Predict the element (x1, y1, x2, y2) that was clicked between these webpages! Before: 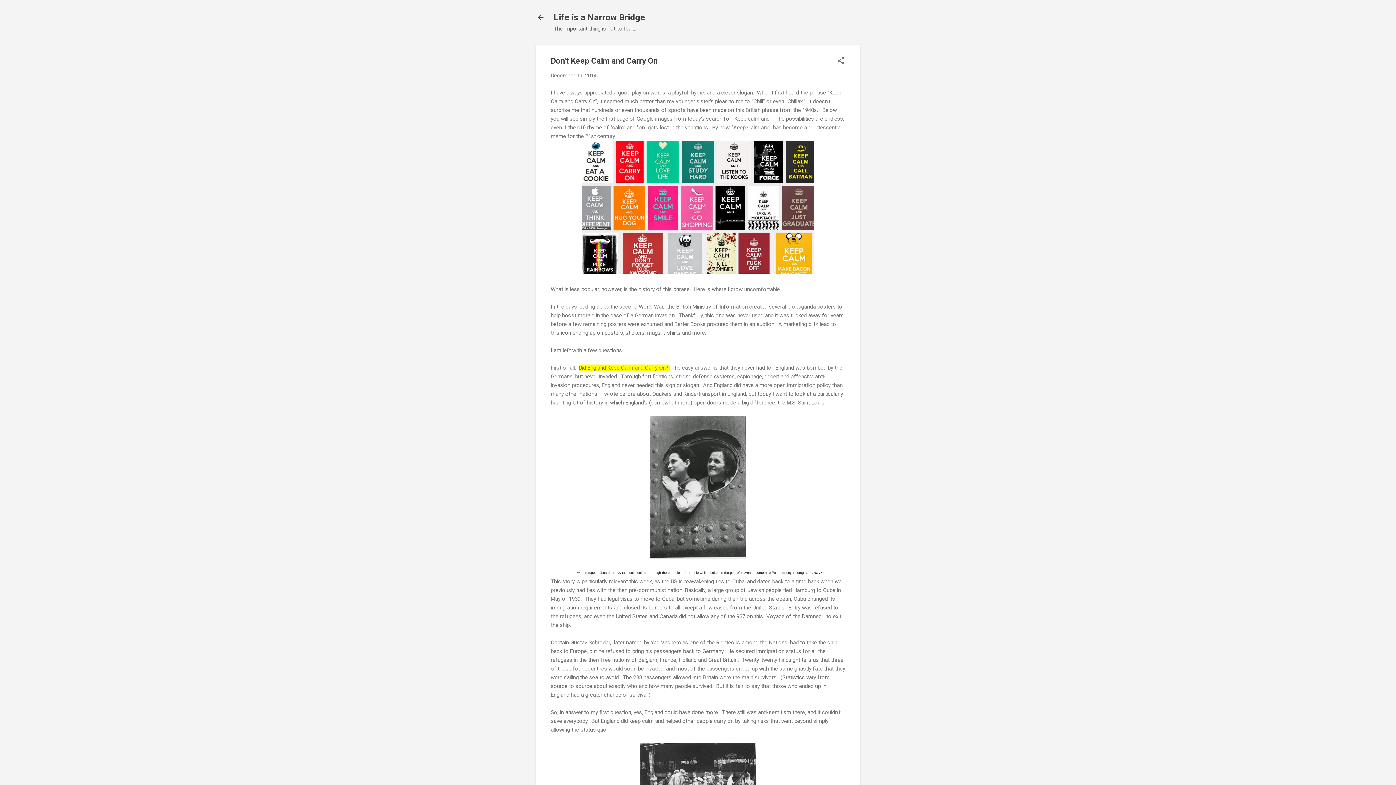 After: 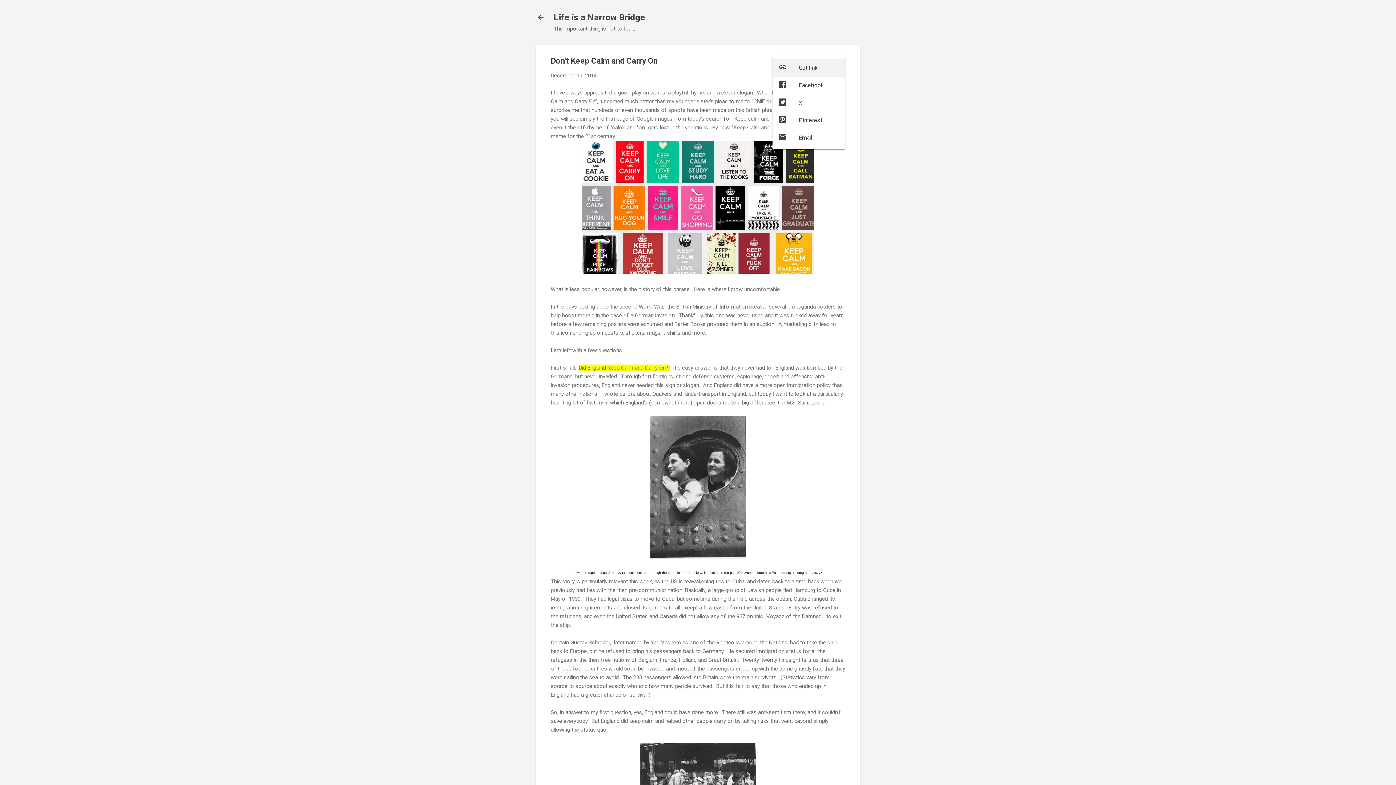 Action: bbox: (836, 56, 845, 66) label: Share